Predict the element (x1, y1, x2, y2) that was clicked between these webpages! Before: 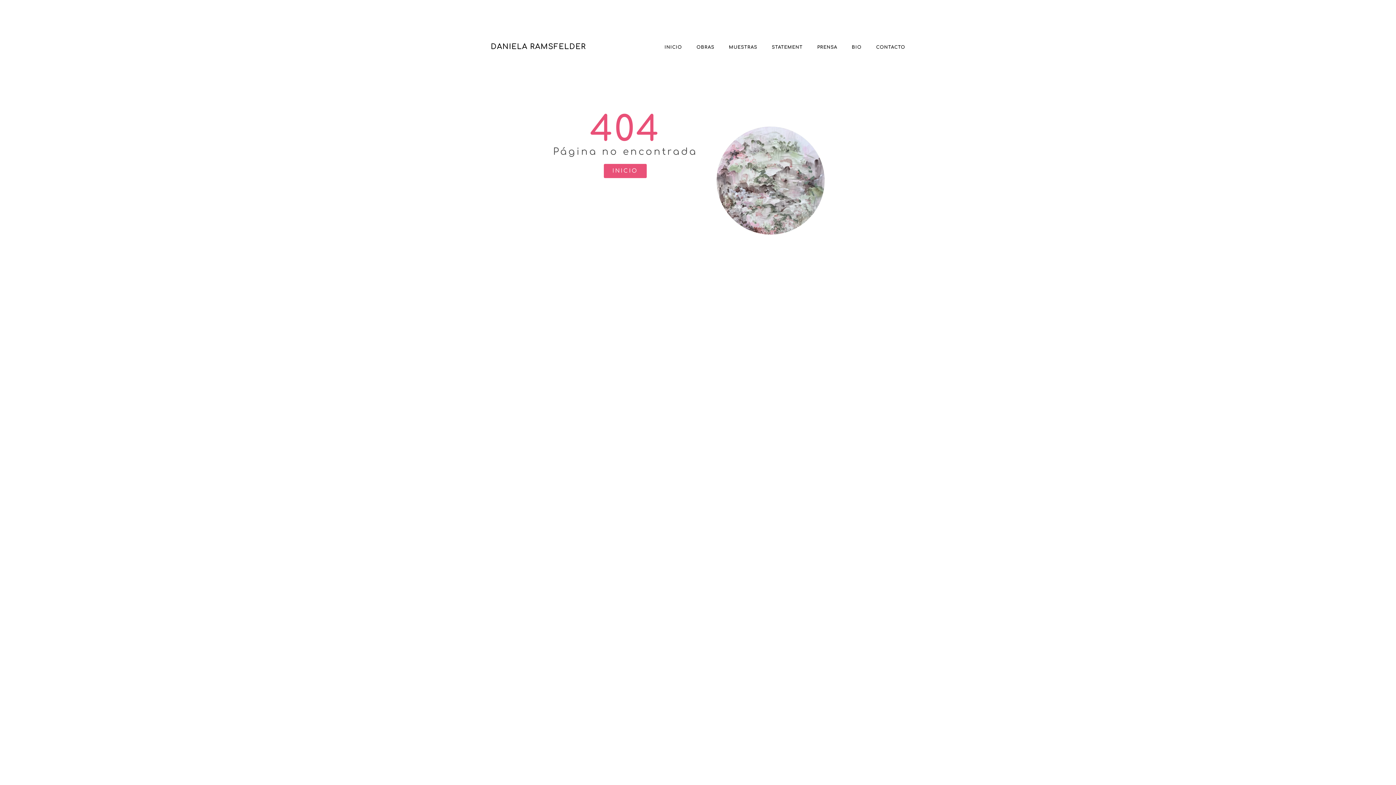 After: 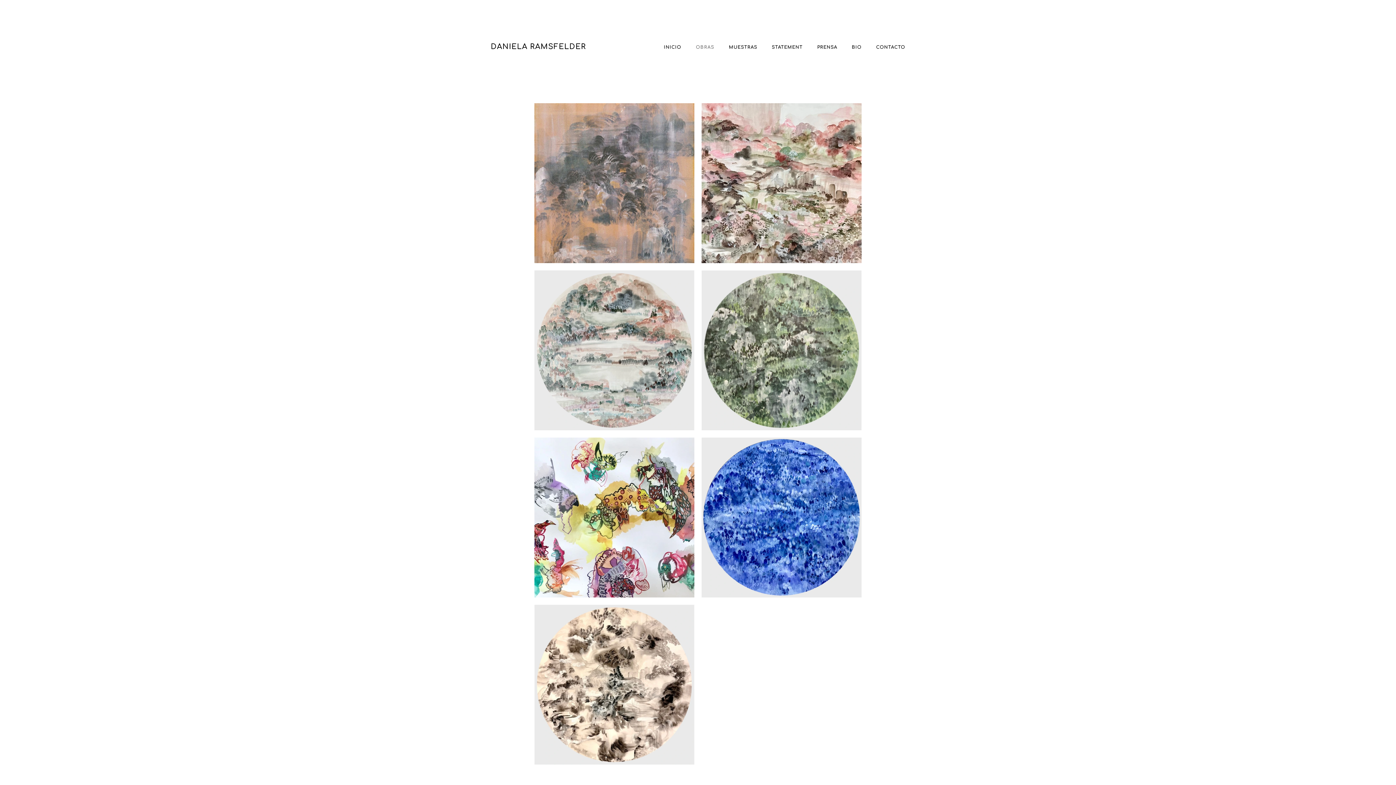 Action: label: OBRAS bbox: (682, 43, 714, 50)